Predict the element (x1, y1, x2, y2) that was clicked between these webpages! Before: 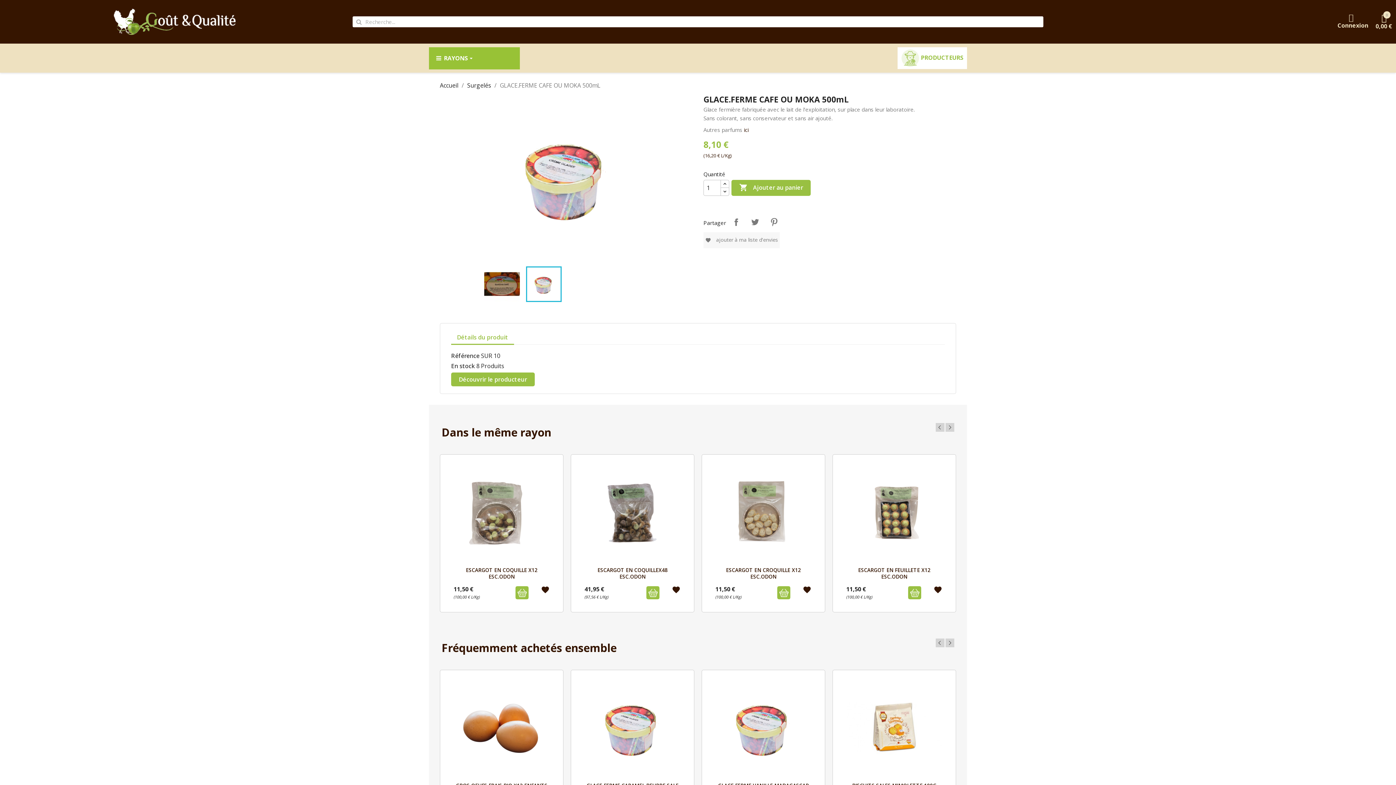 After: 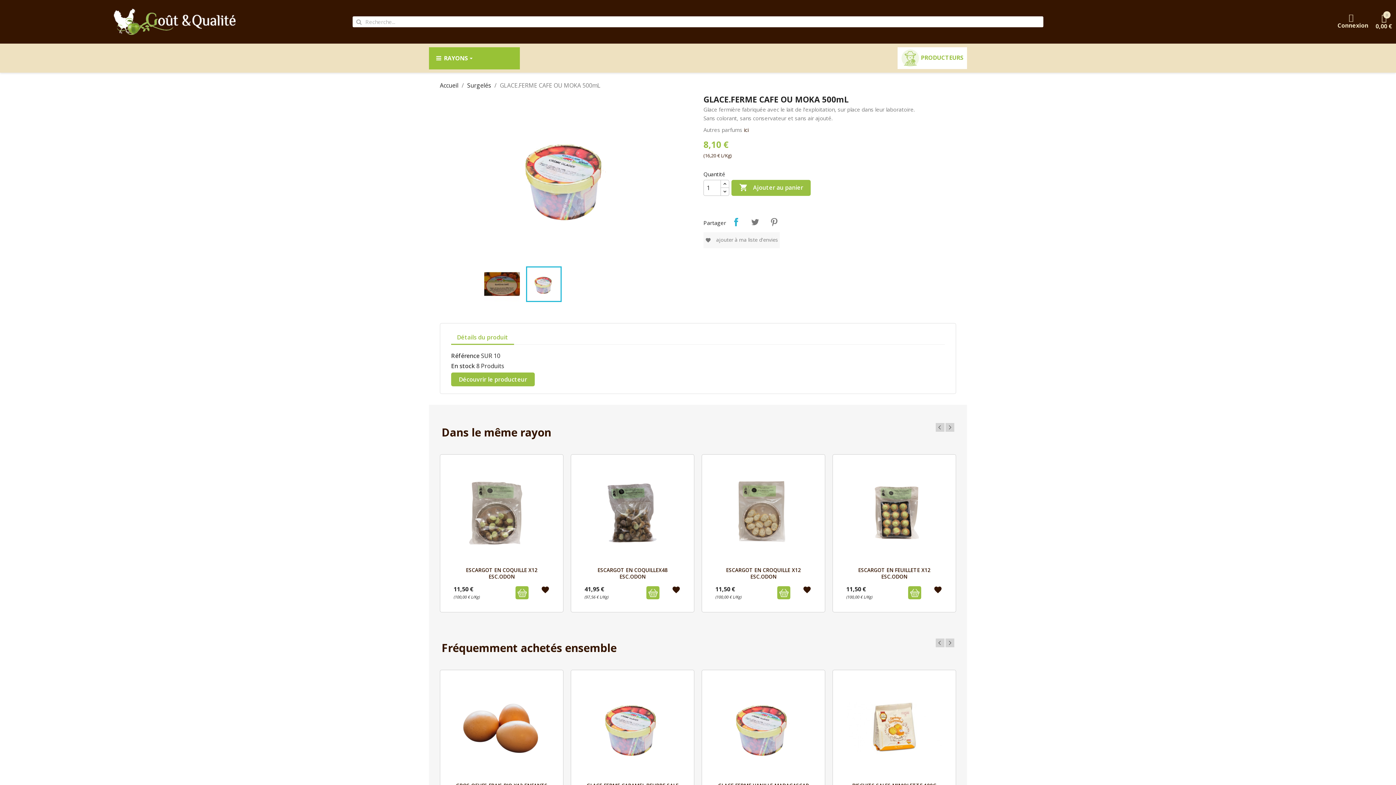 Action: bbox: (729, 214, 743, 229) label: Partager